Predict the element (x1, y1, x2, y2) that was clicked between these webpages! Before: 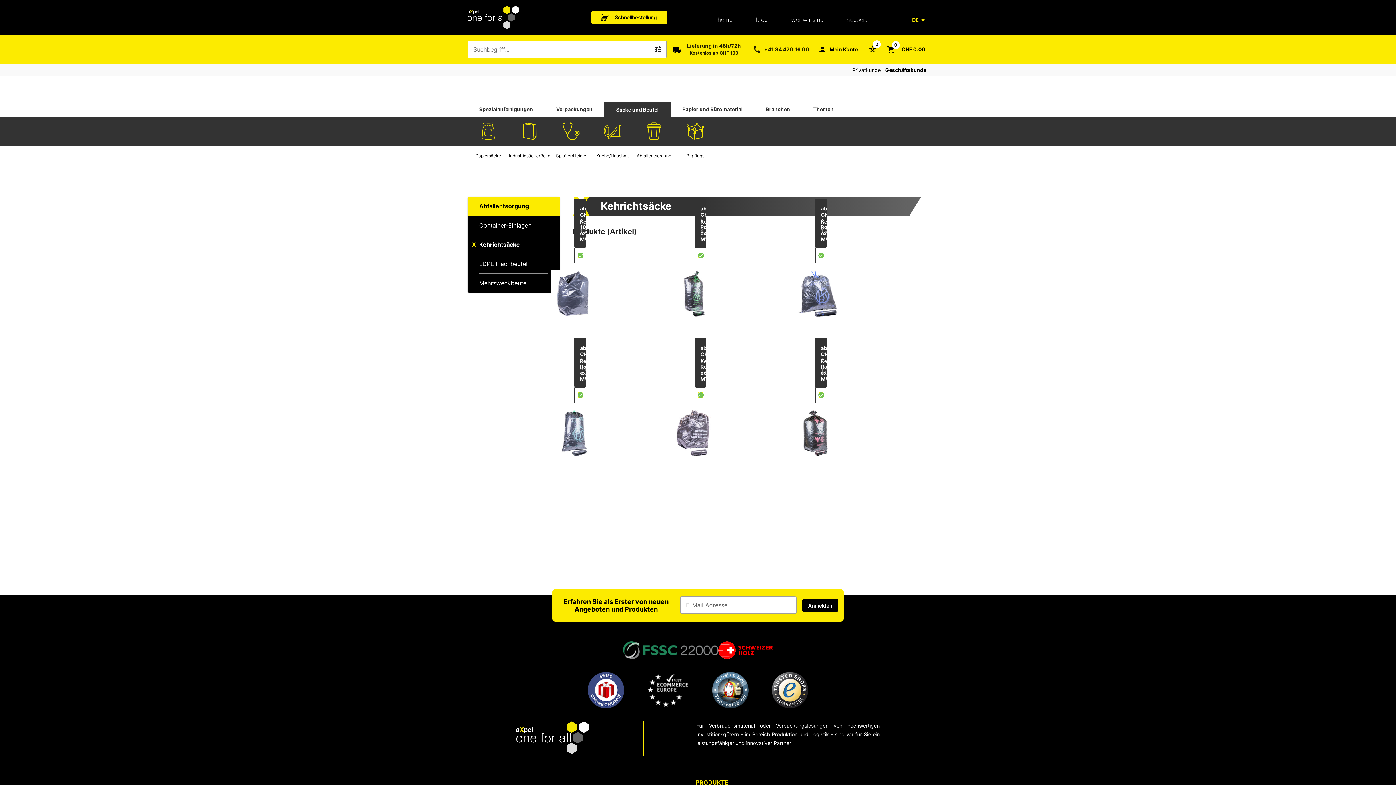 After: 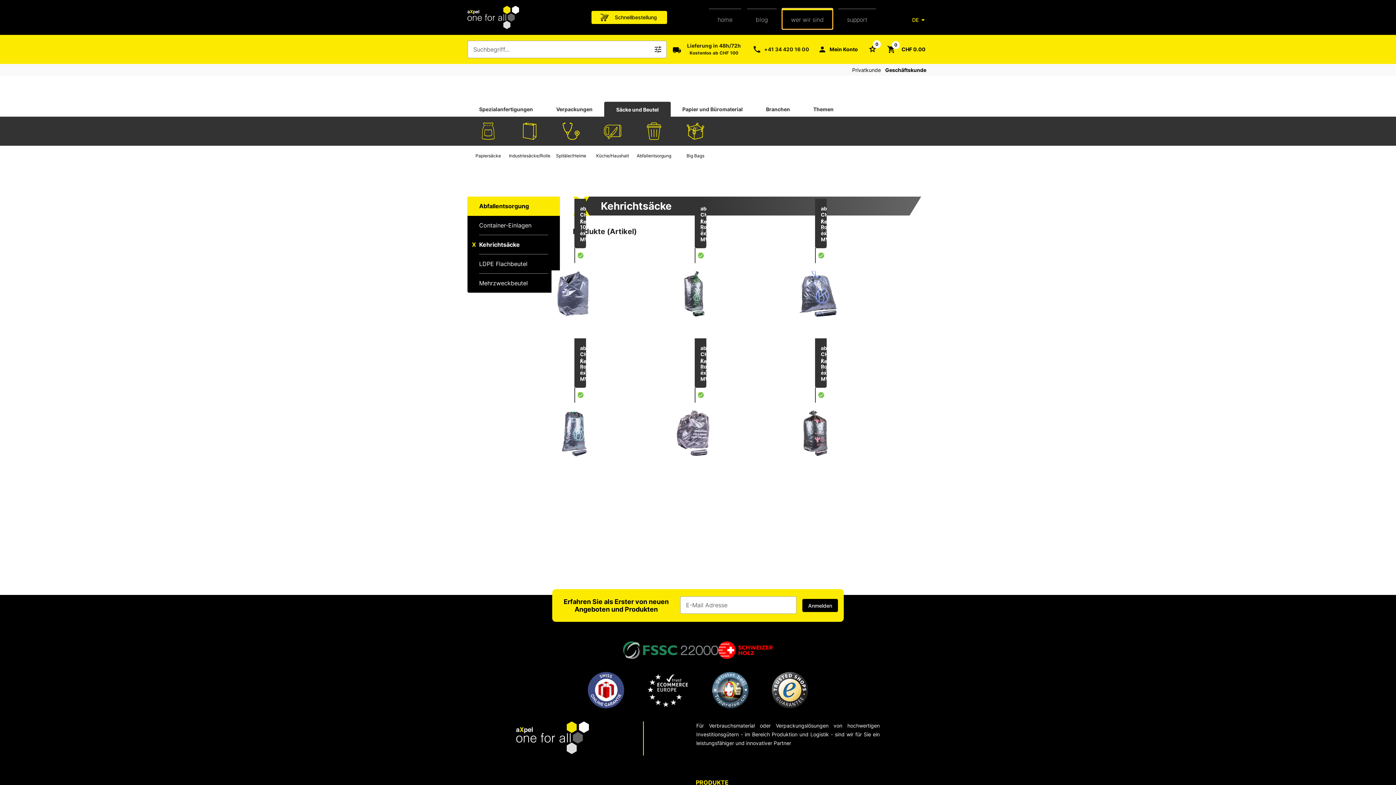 Action: label: wer wir sind bbox: (782, 8, 832, 29)